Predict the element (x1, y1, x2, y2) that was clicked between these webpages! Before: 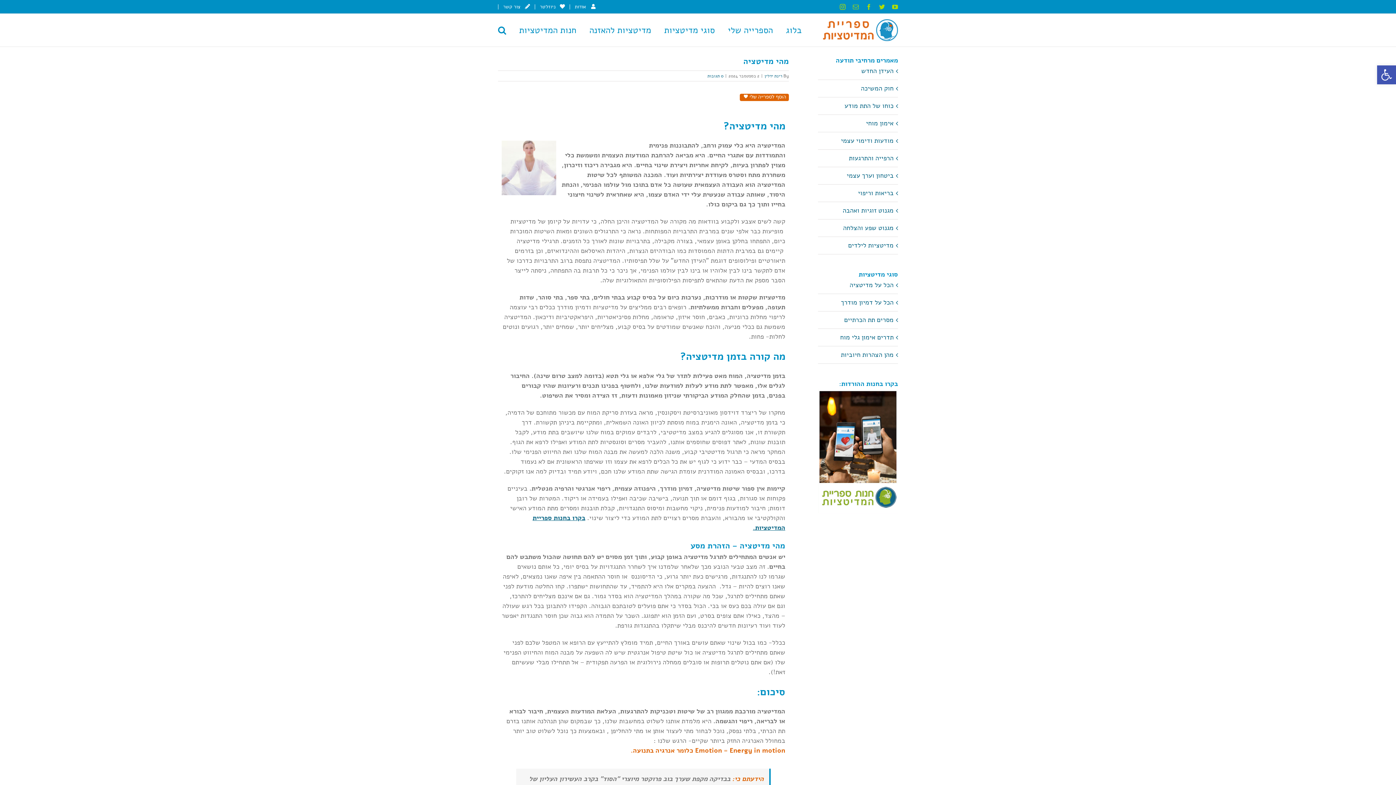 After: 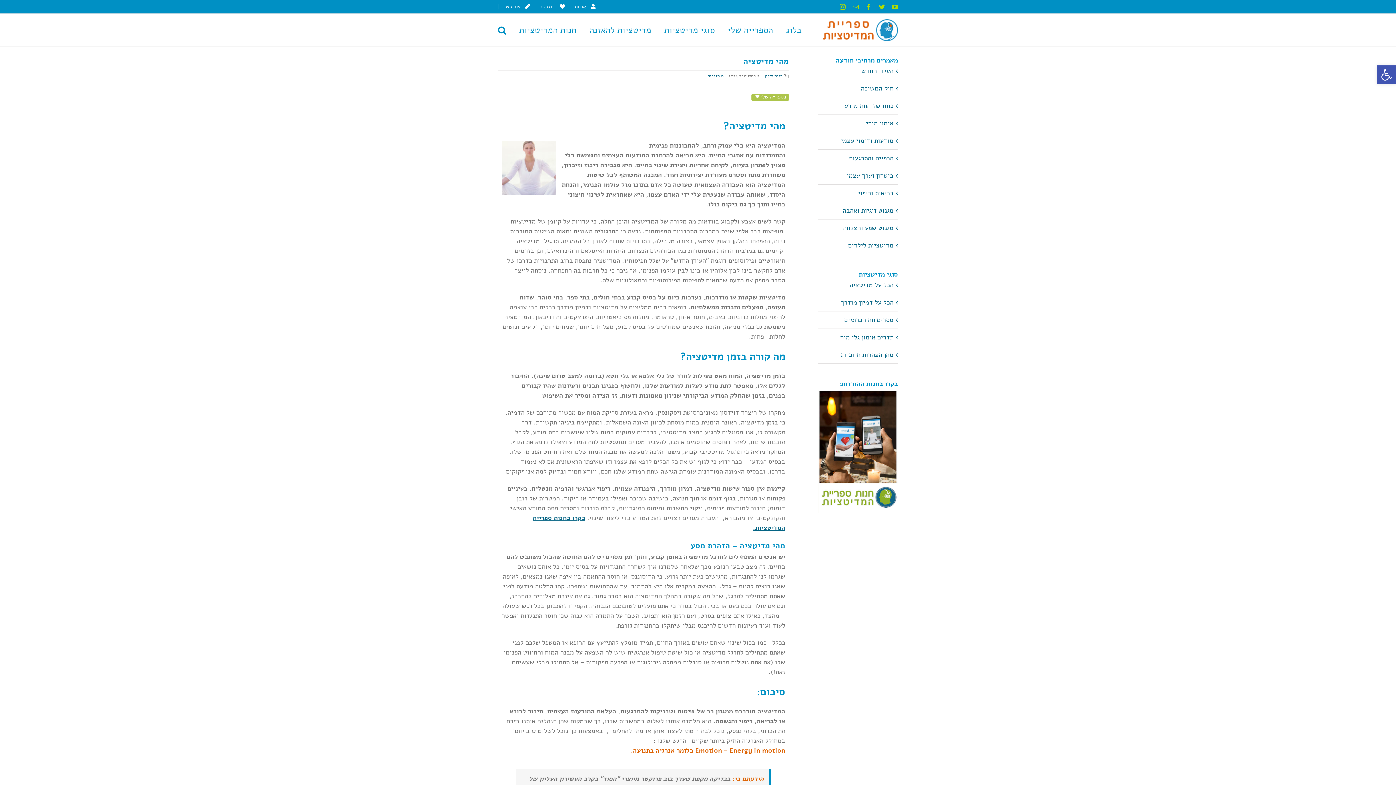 Action: bbox: (740, 93, 789, 100) label: הוסף לספרייה שלי 